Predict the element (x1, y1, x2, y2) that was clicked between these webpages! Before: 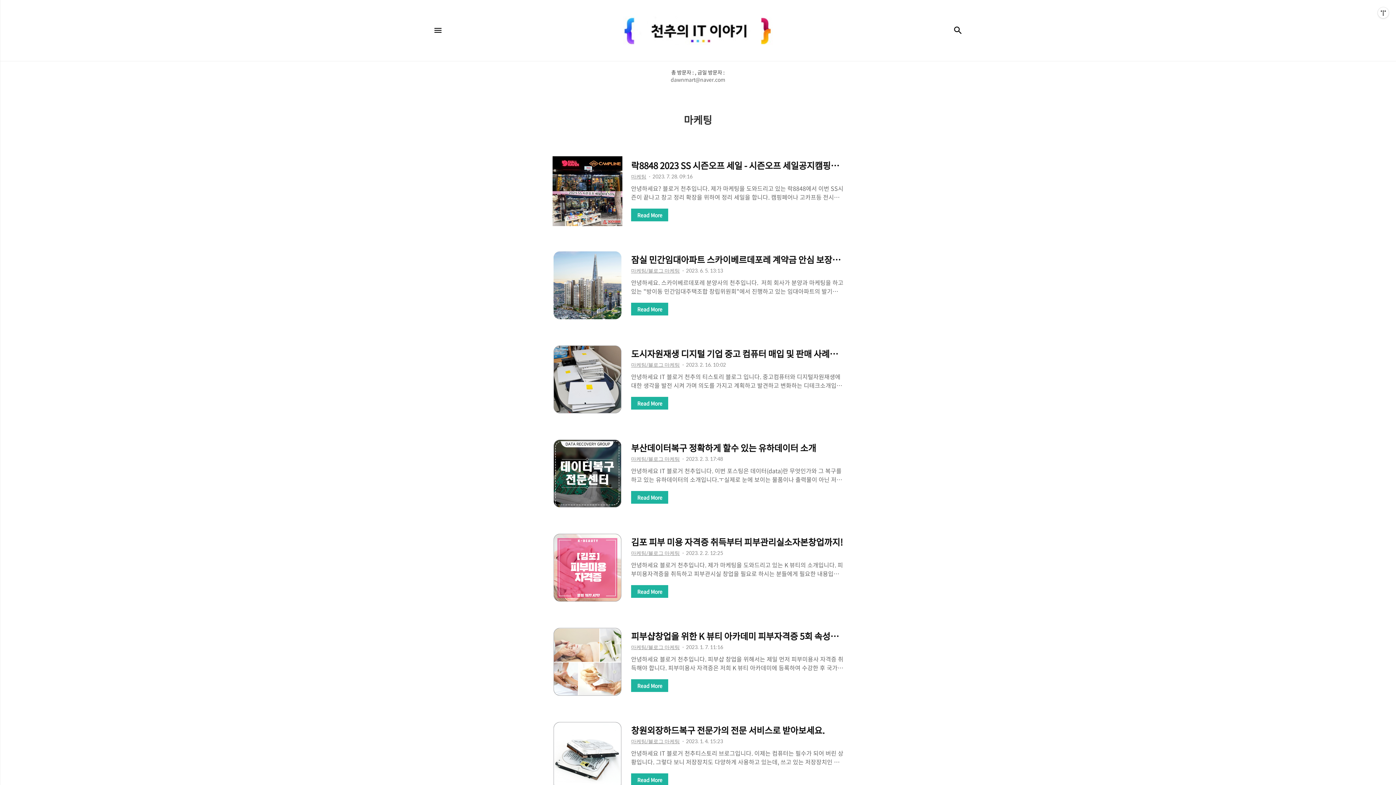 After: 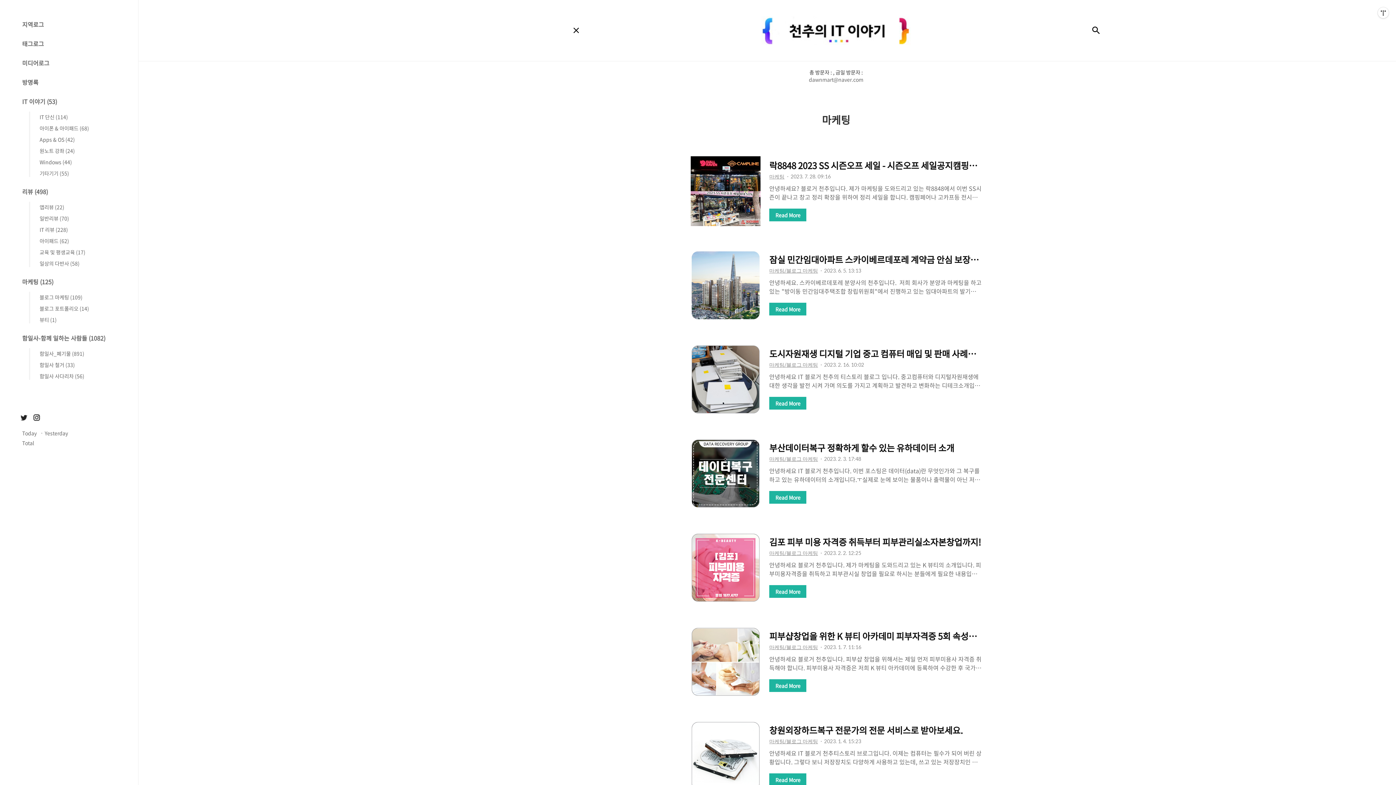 Action: label: 메뉴 bbox: (429, 21, 447, 39)